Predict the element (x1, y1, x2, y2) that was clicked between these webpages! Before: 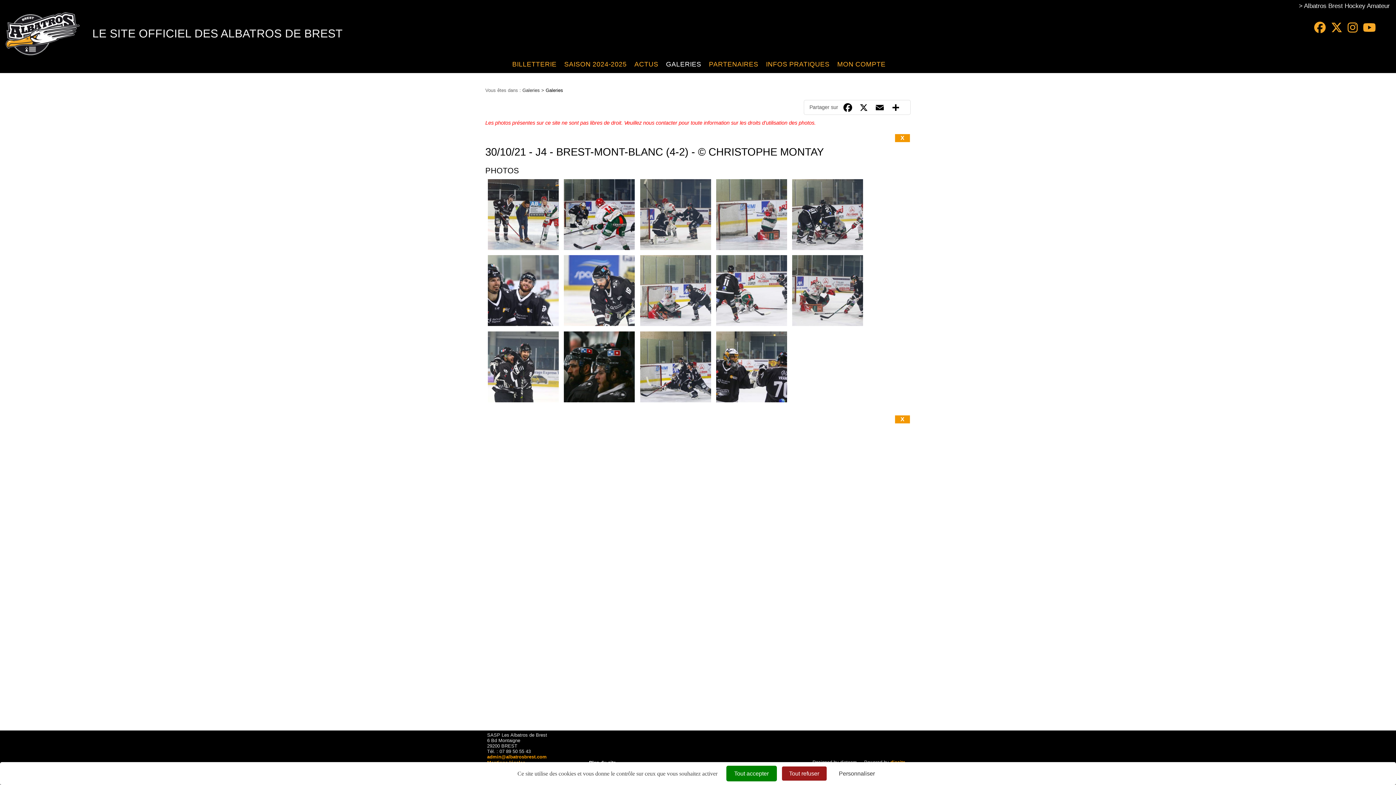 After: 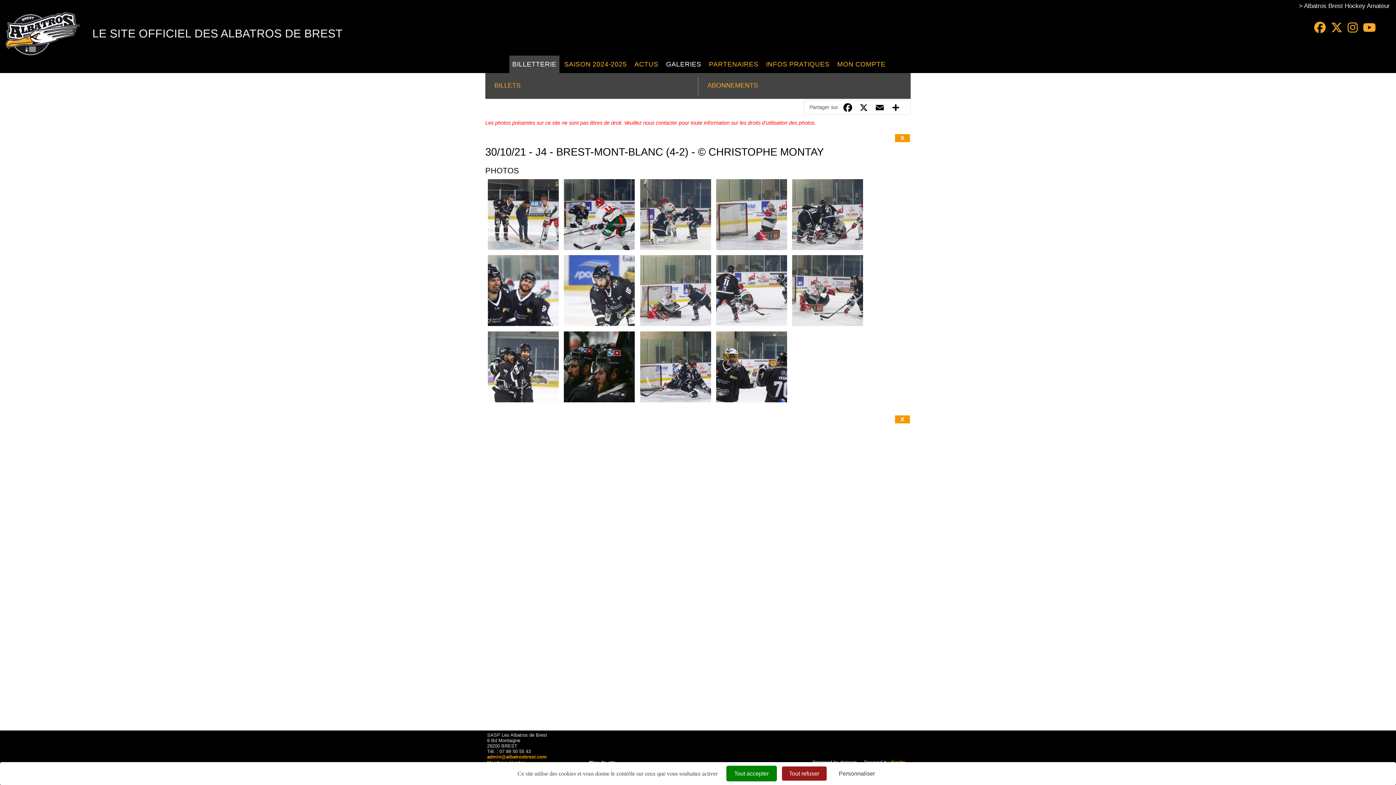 Action: bbox: (512, 55, 559, 73) label: BILLETTERIE